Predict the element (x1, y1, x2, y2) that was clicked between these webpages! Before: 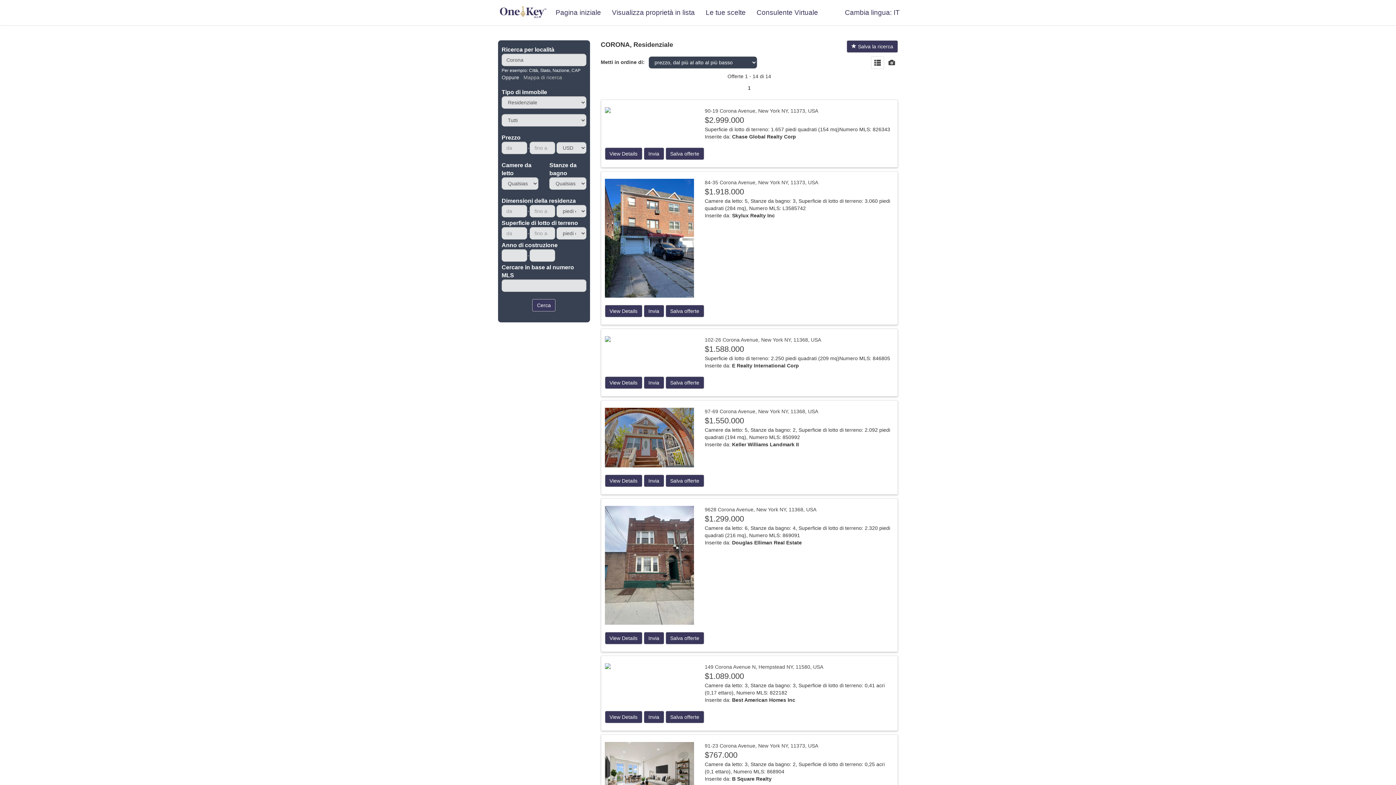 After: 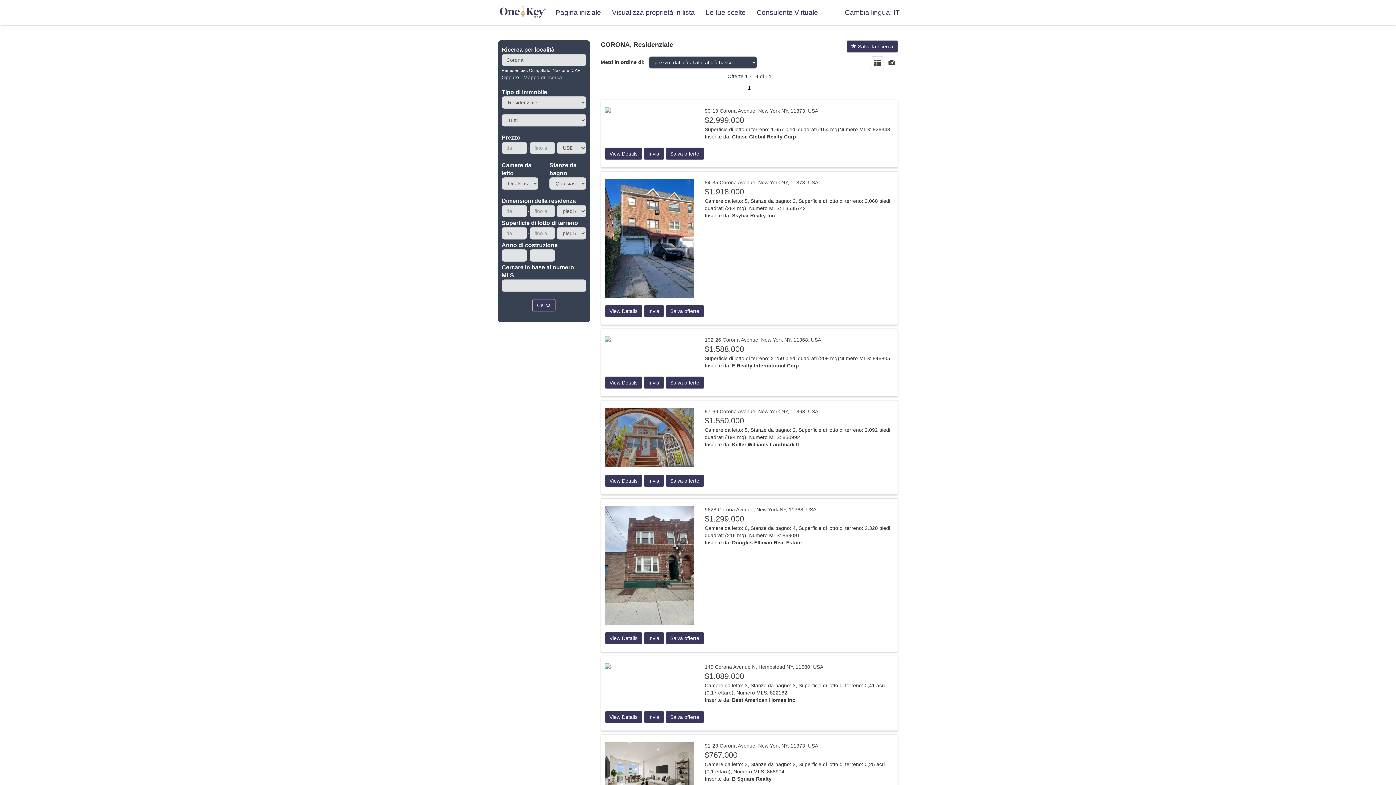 Action: label: Cerca bbox: (532, 299, 555, 311)